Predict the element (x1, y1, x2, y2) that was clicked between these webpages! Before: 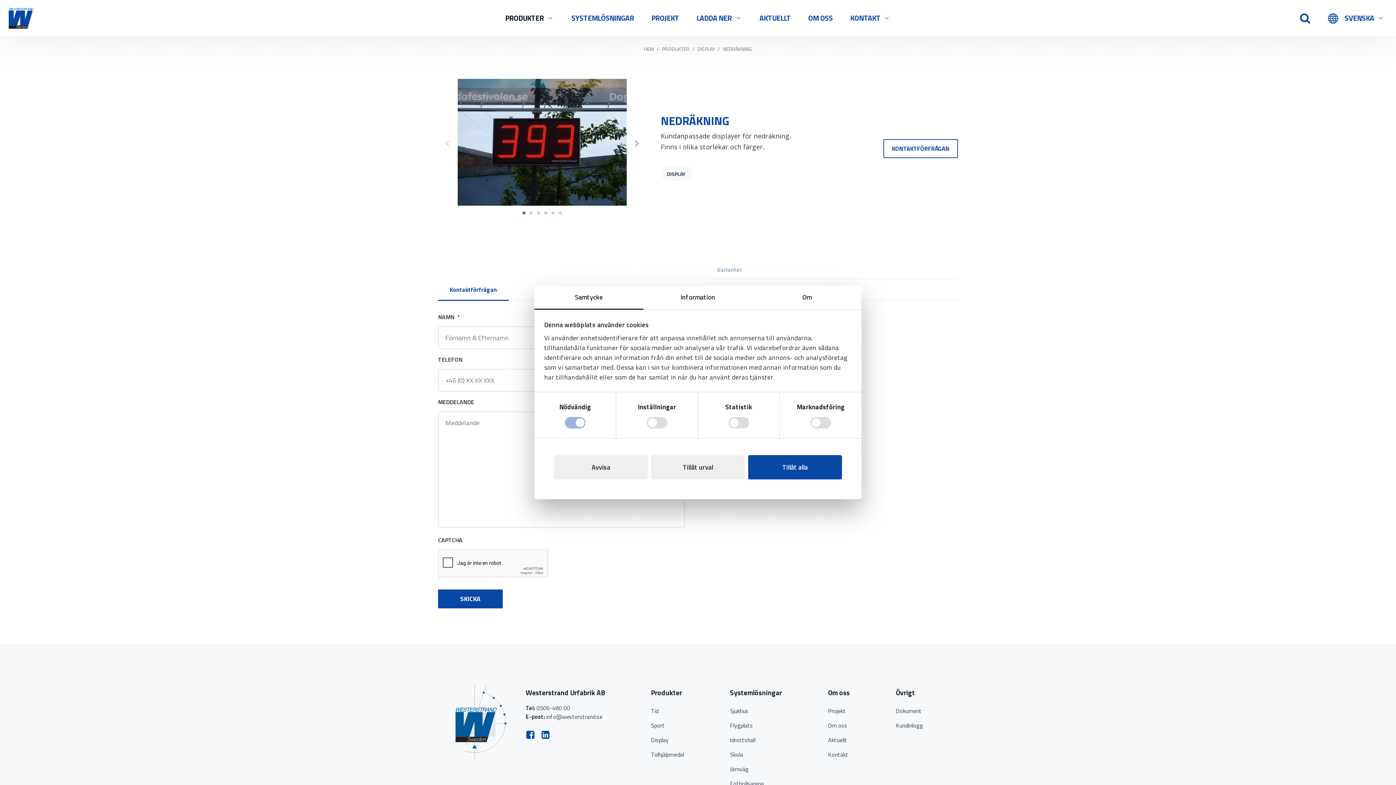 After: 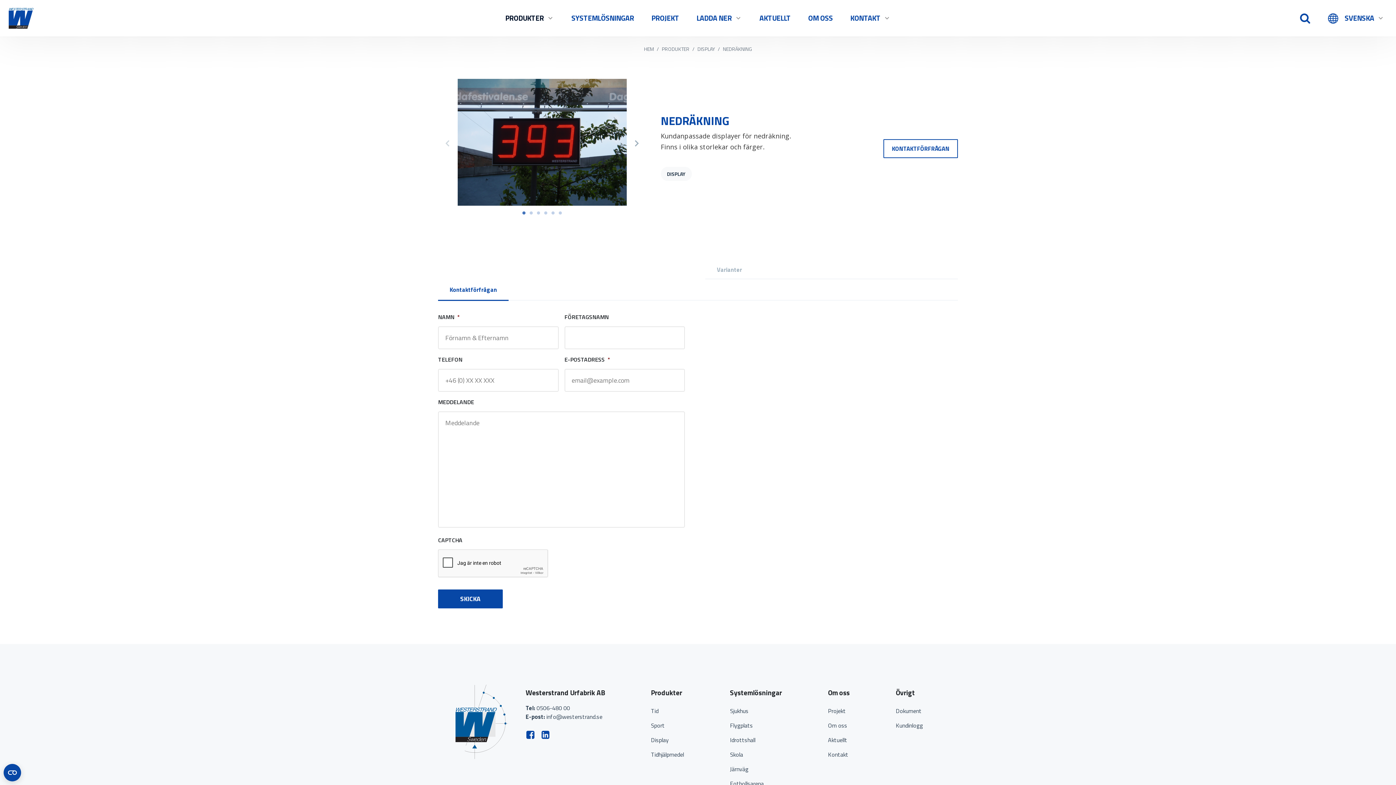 Action: label: Tillåt urval bbox: (651, 455, 745, 479)